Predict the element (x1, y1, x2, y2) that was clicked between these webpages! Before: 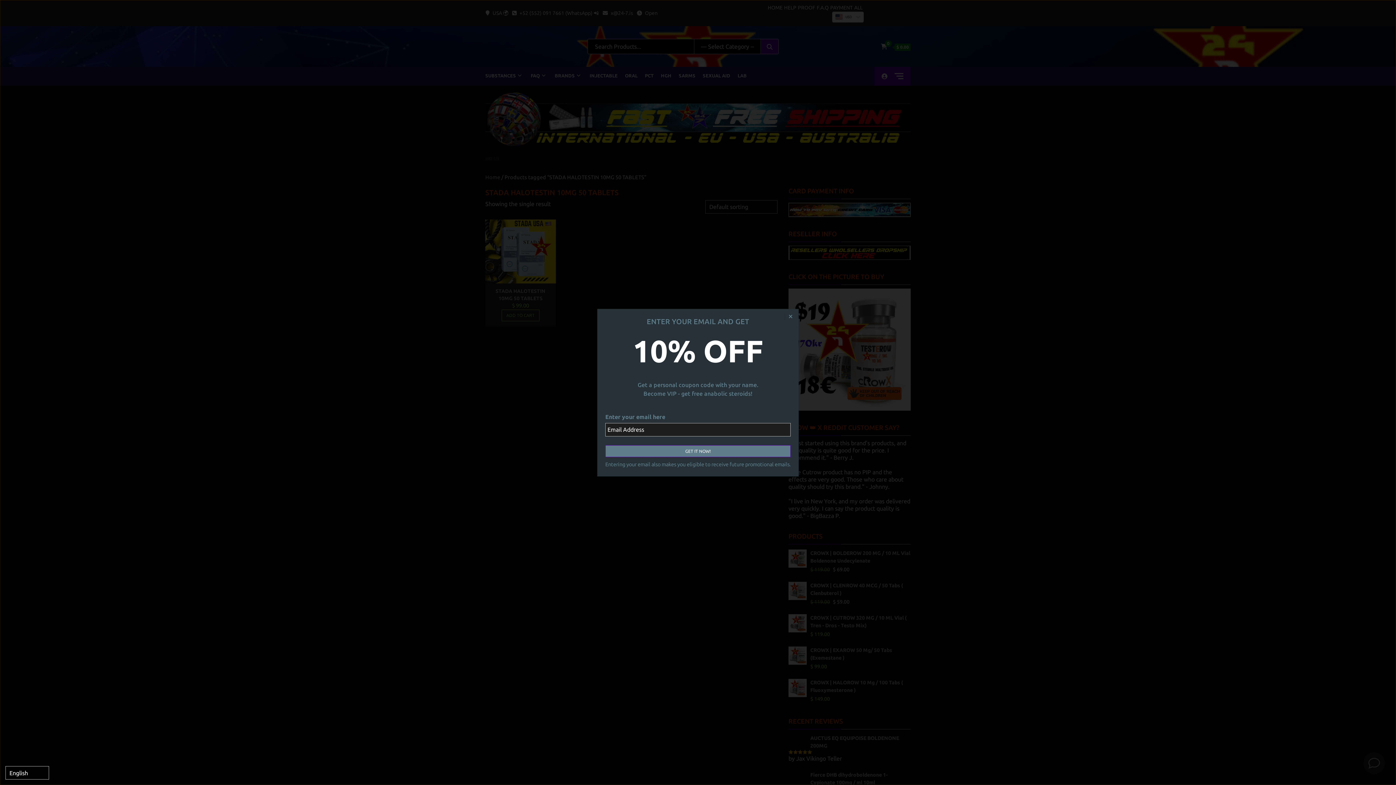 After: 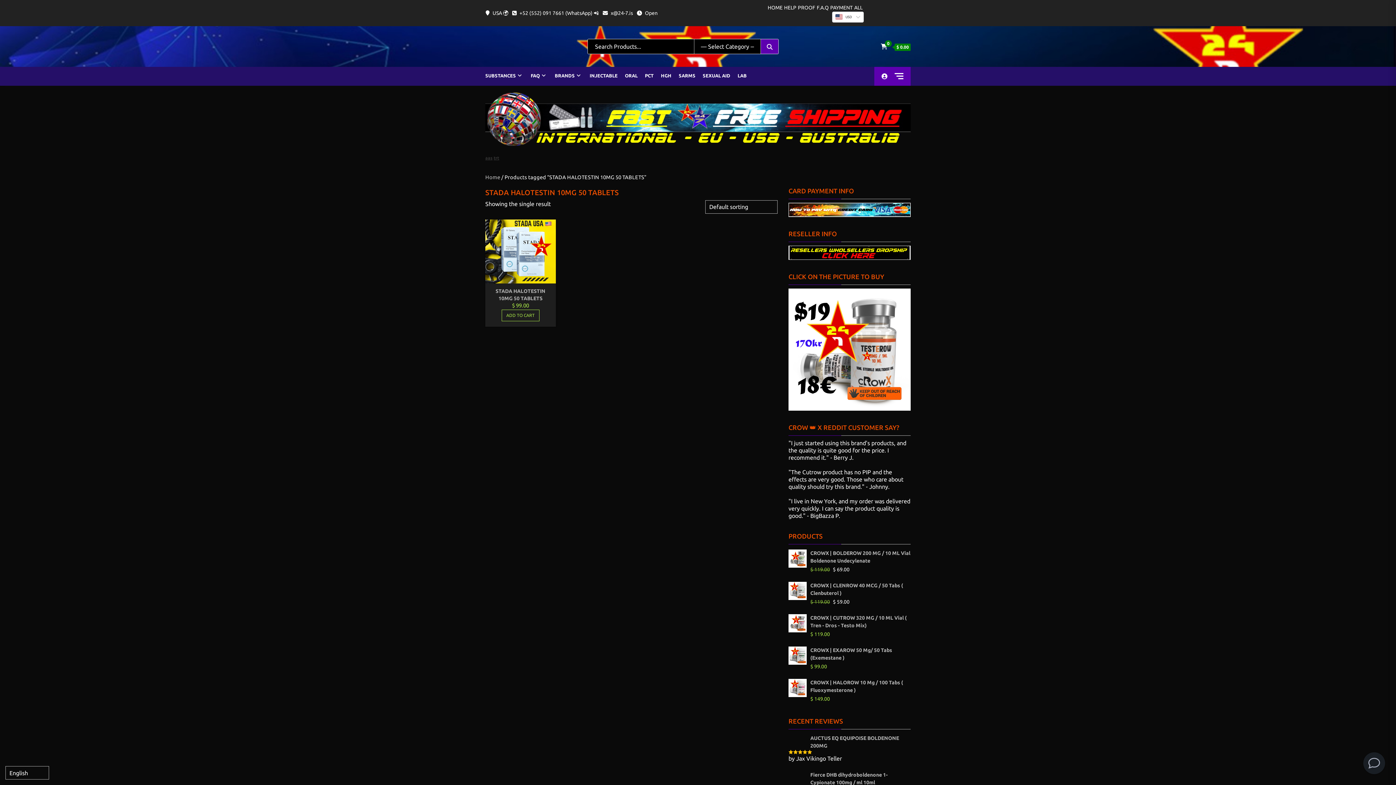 Action: bbox: (784, 310, 797, 323) label: Close dialog